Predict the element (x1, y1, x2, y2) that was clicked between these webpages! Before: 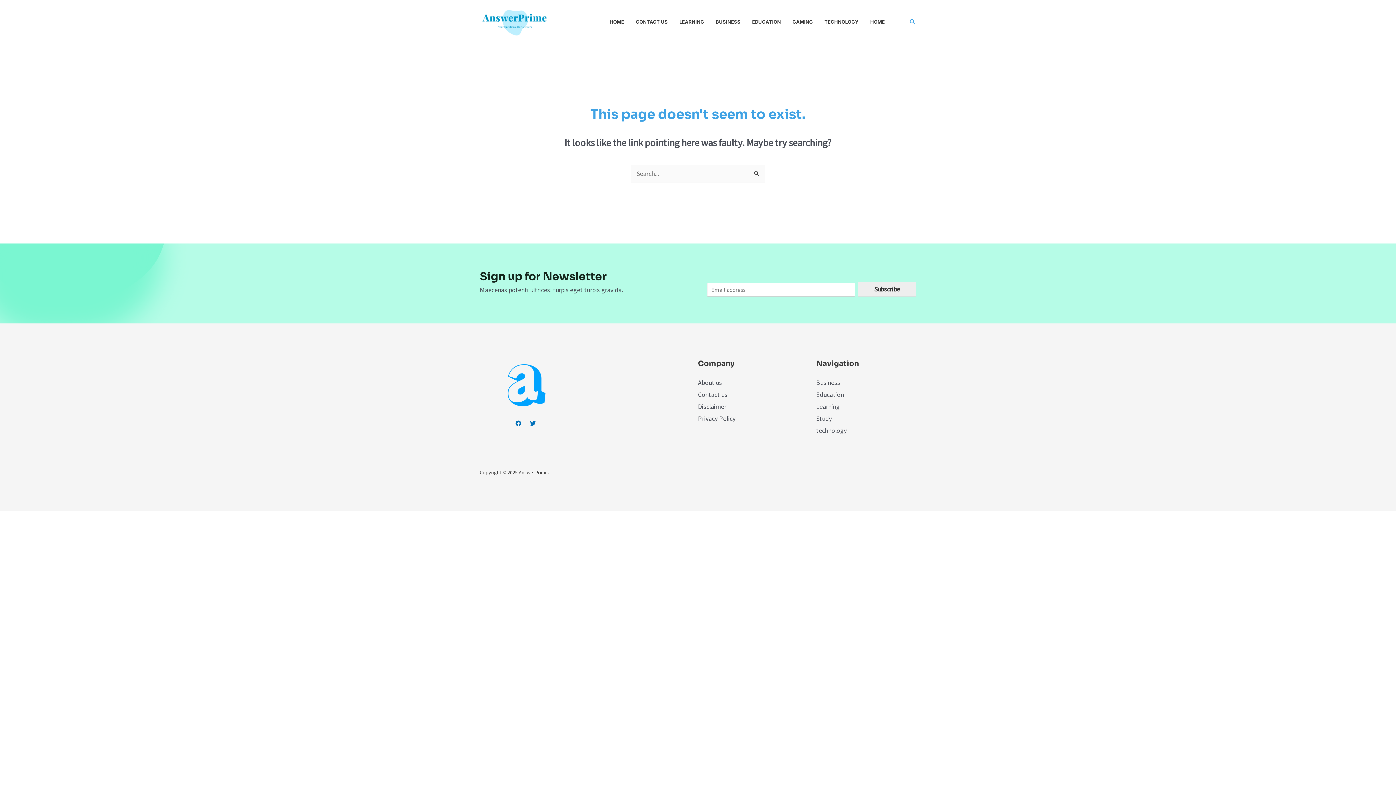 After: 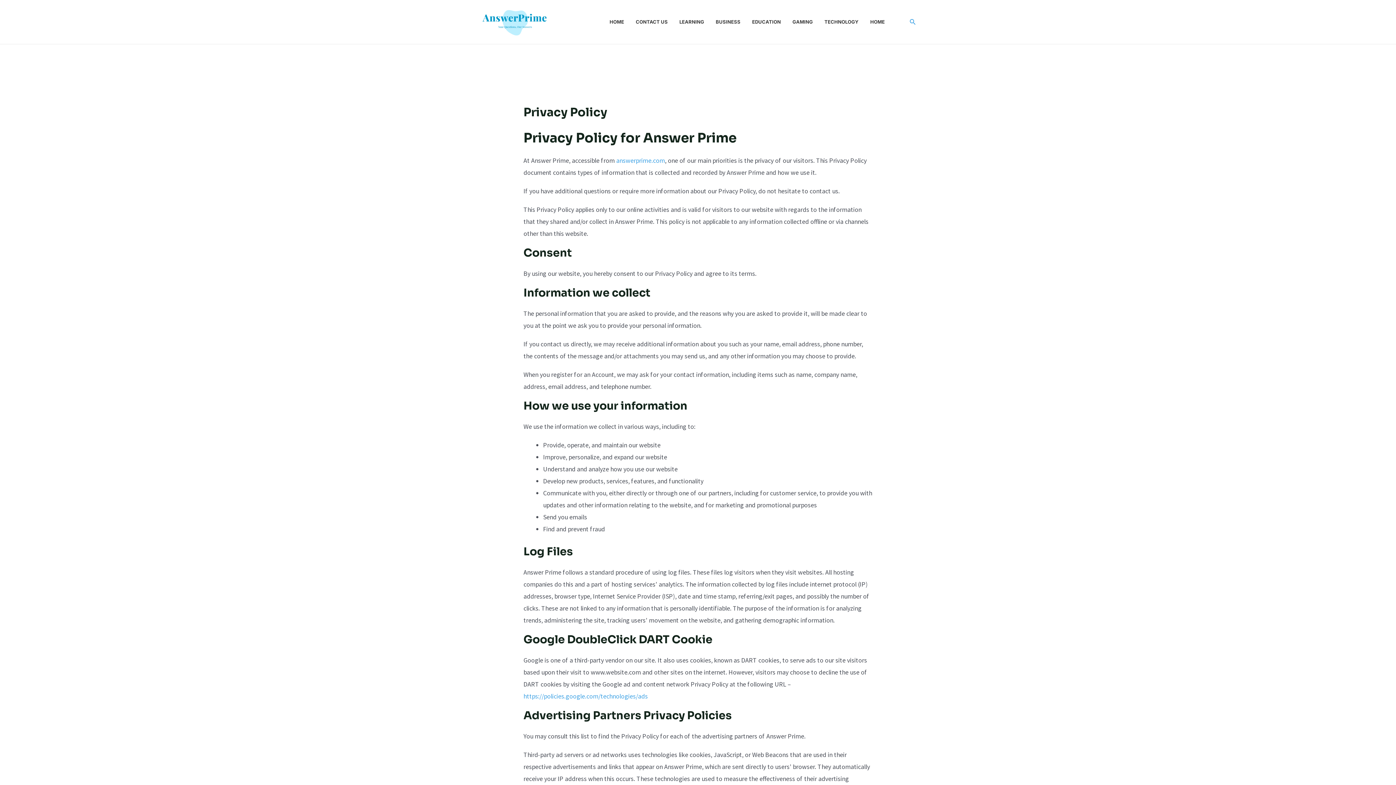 Action: bbox: (698, 414, 735, 423) label: Privacy Policy